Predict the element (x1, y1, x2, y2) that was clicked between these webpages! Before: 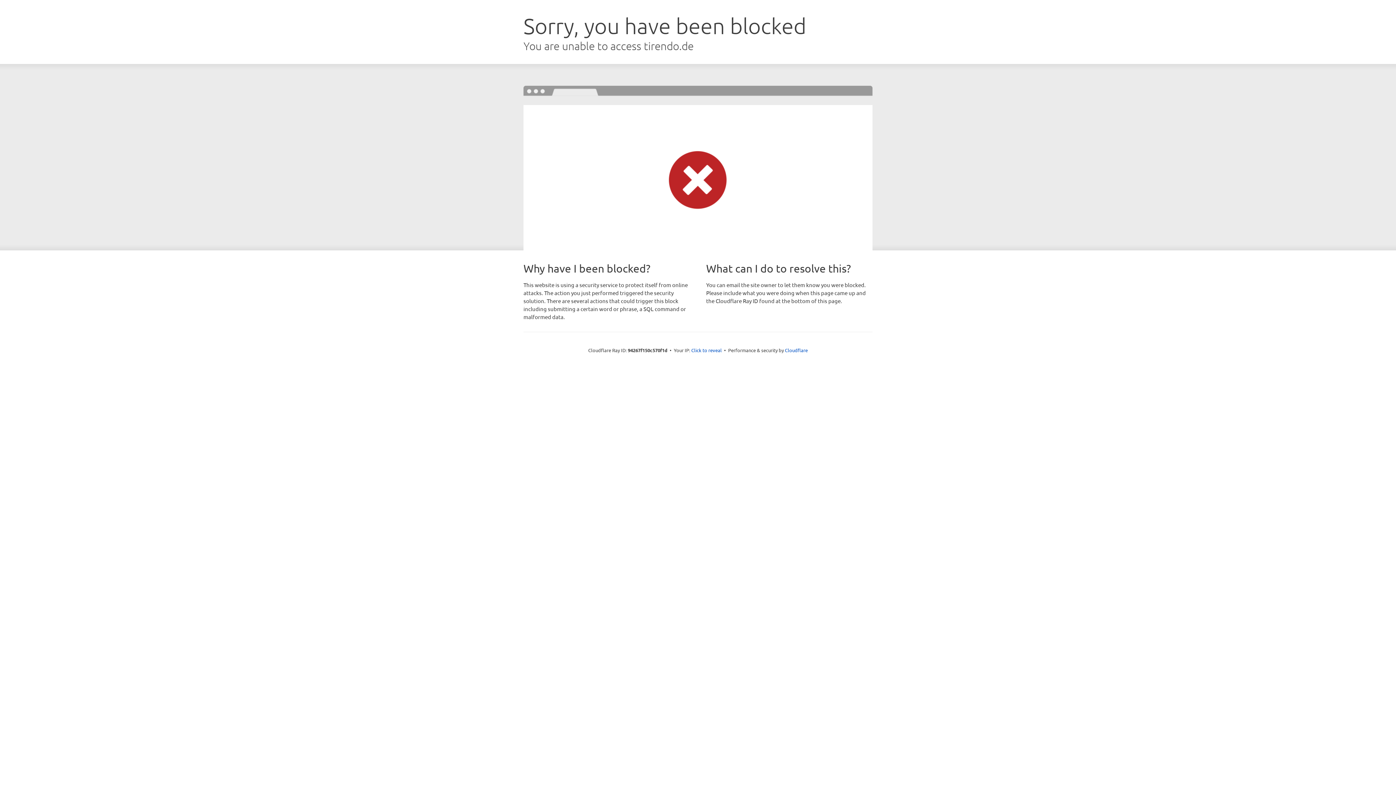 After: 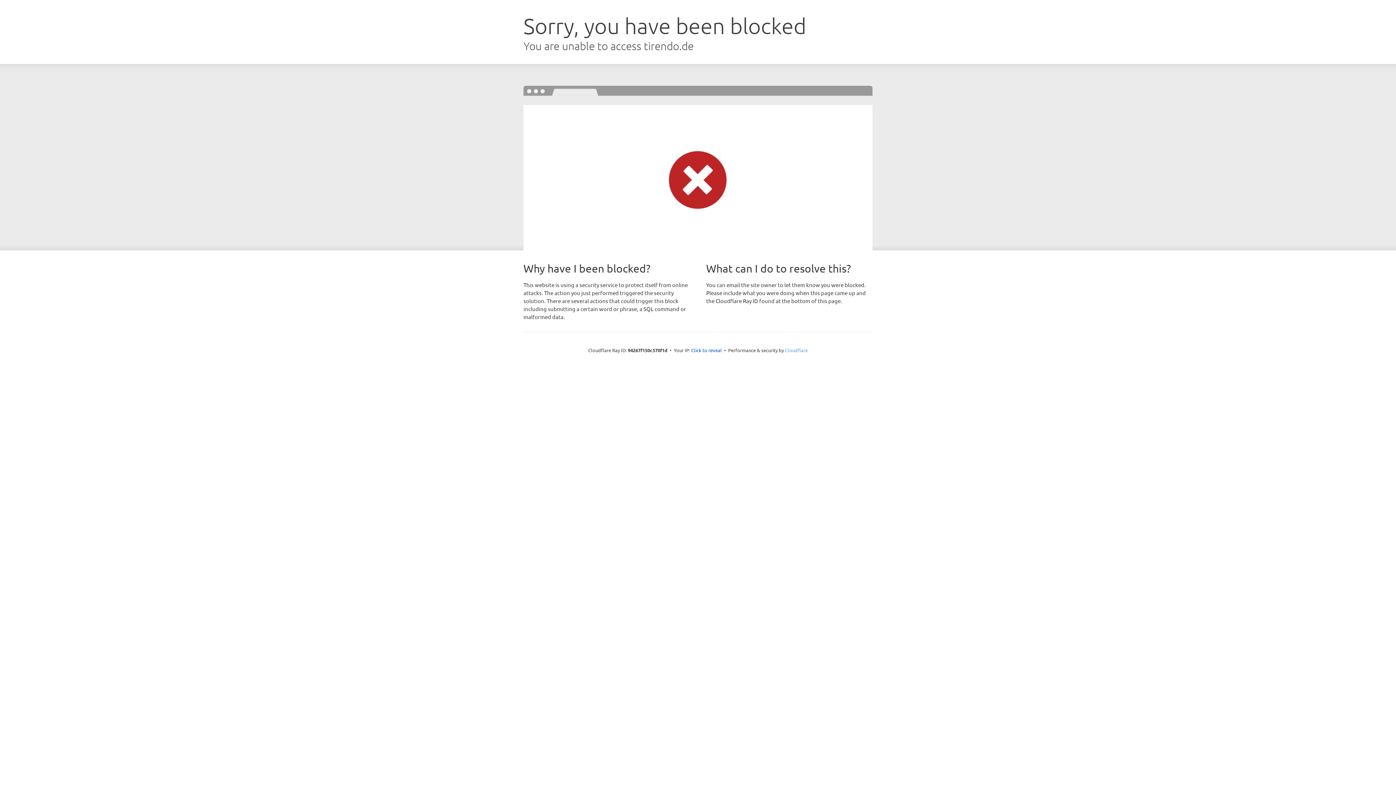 Action: label: Cloudflare bbox: (785, 347, 808, 353)